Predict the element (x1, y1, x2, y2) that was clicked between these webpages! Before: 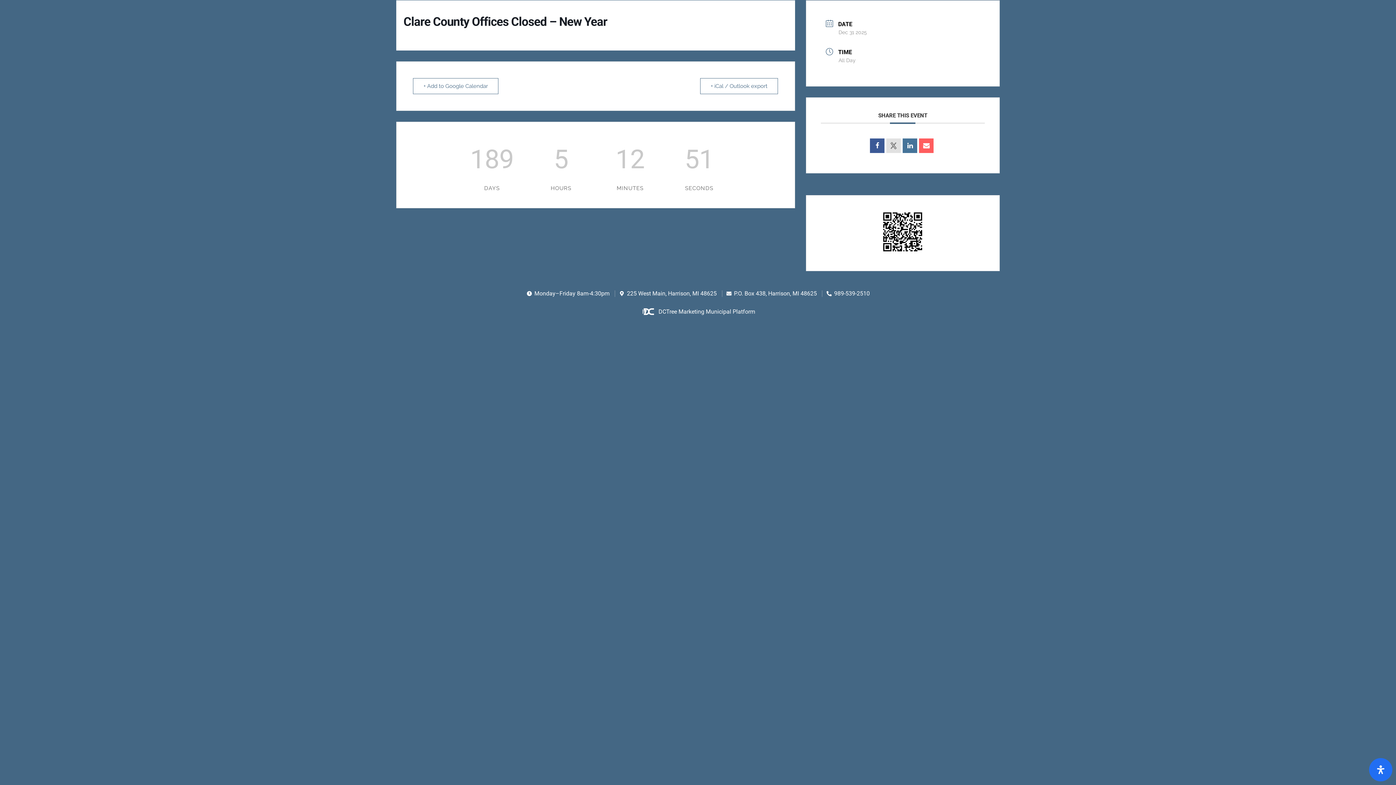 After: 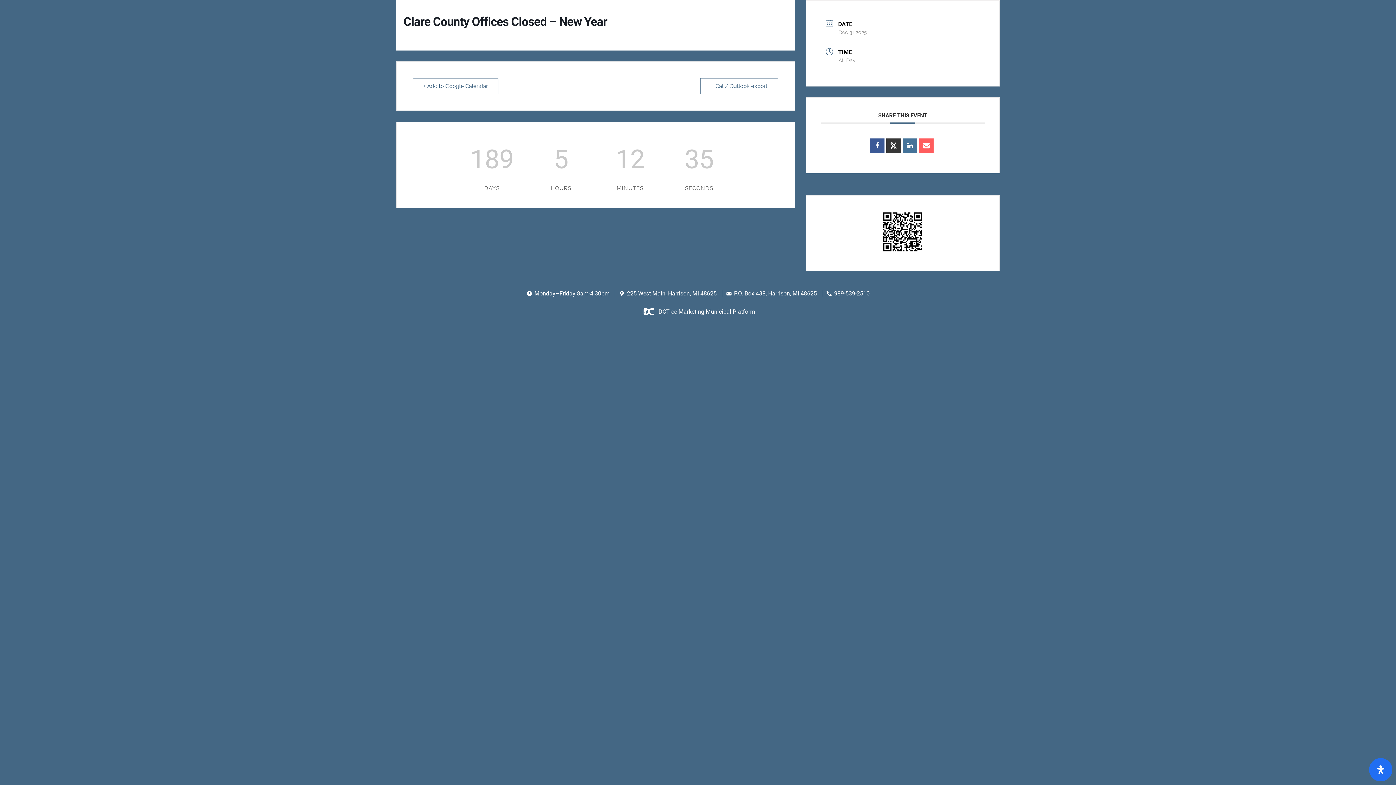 Action: bbox: (886, 138, 901, 153)